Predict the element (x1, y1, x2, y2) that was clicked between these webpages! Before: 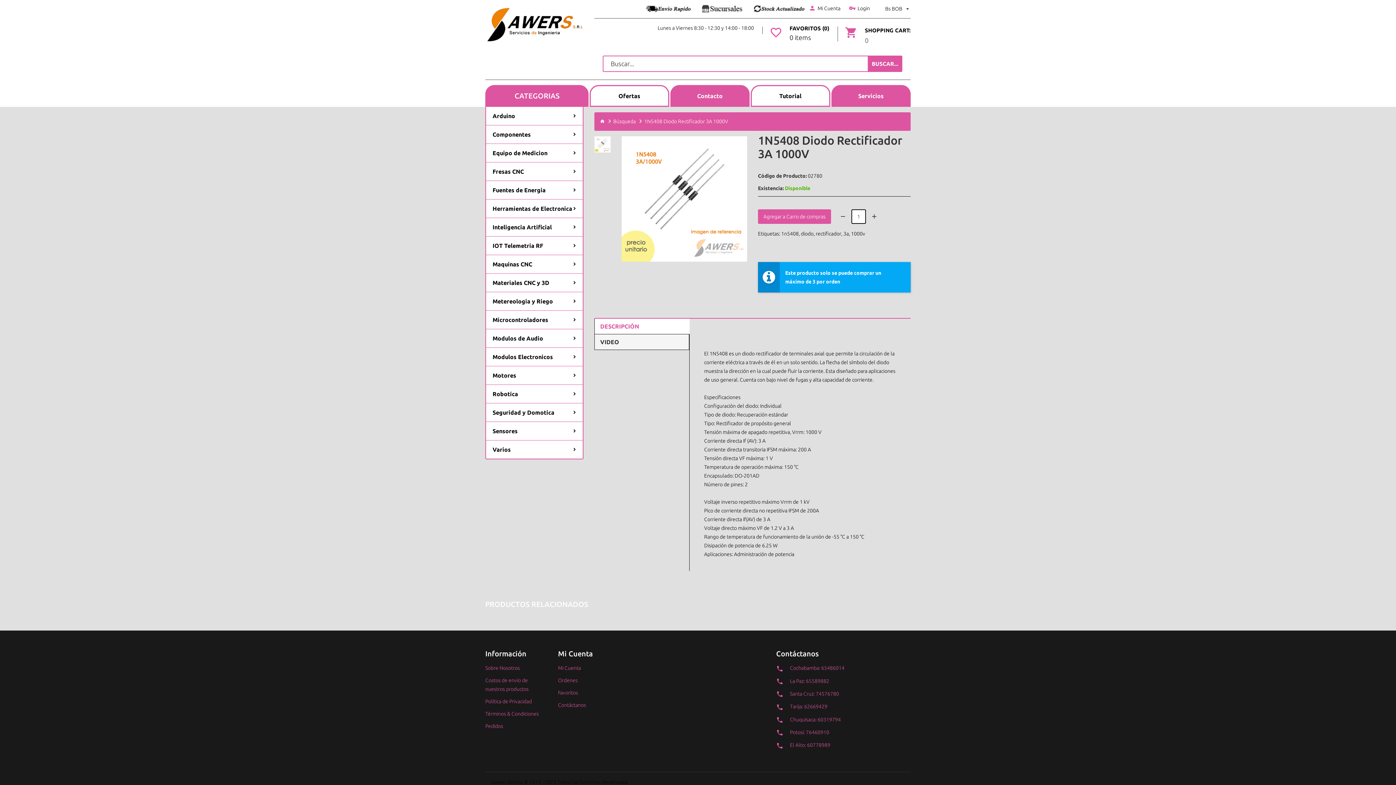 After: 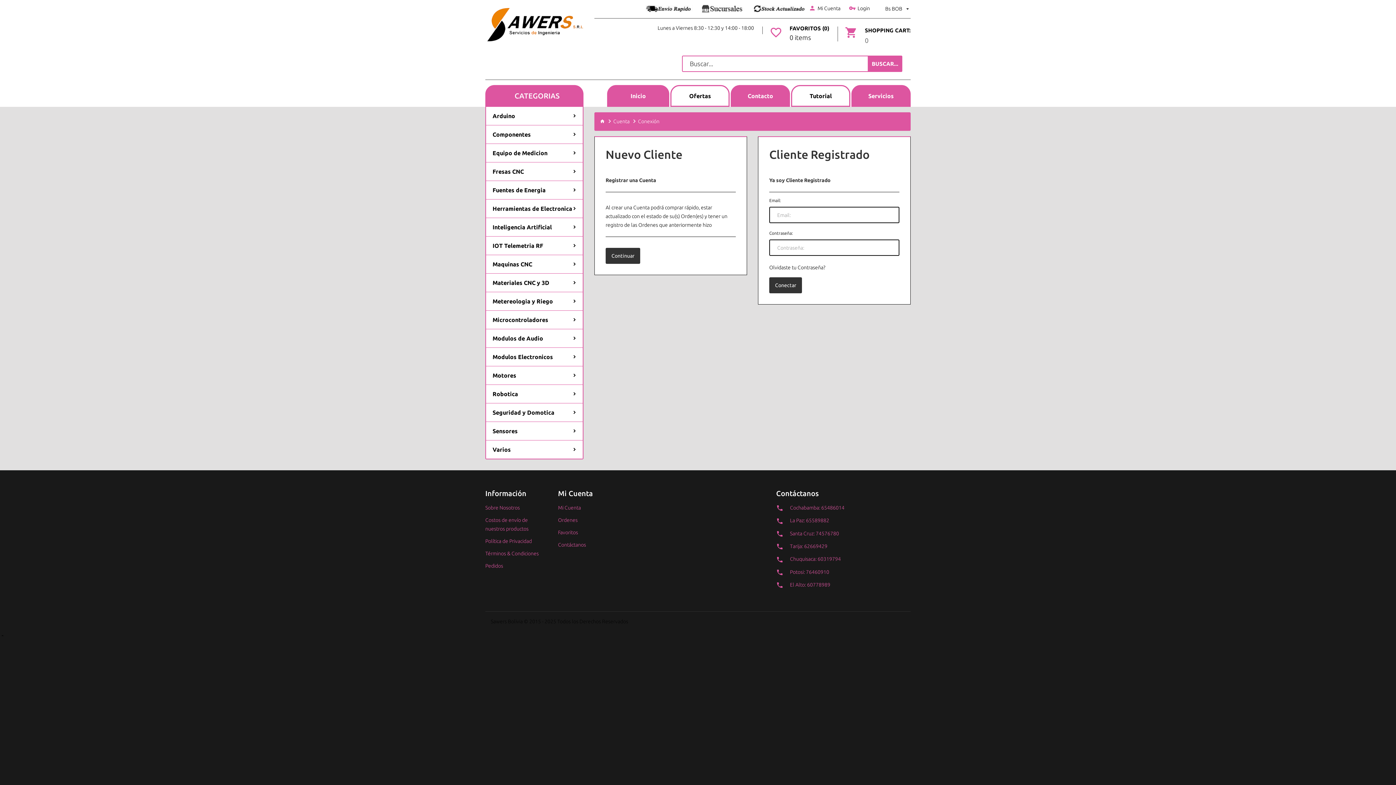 Action: bbox: (769, 23, 829, 43) label: FAVORITOS (0)
0 items